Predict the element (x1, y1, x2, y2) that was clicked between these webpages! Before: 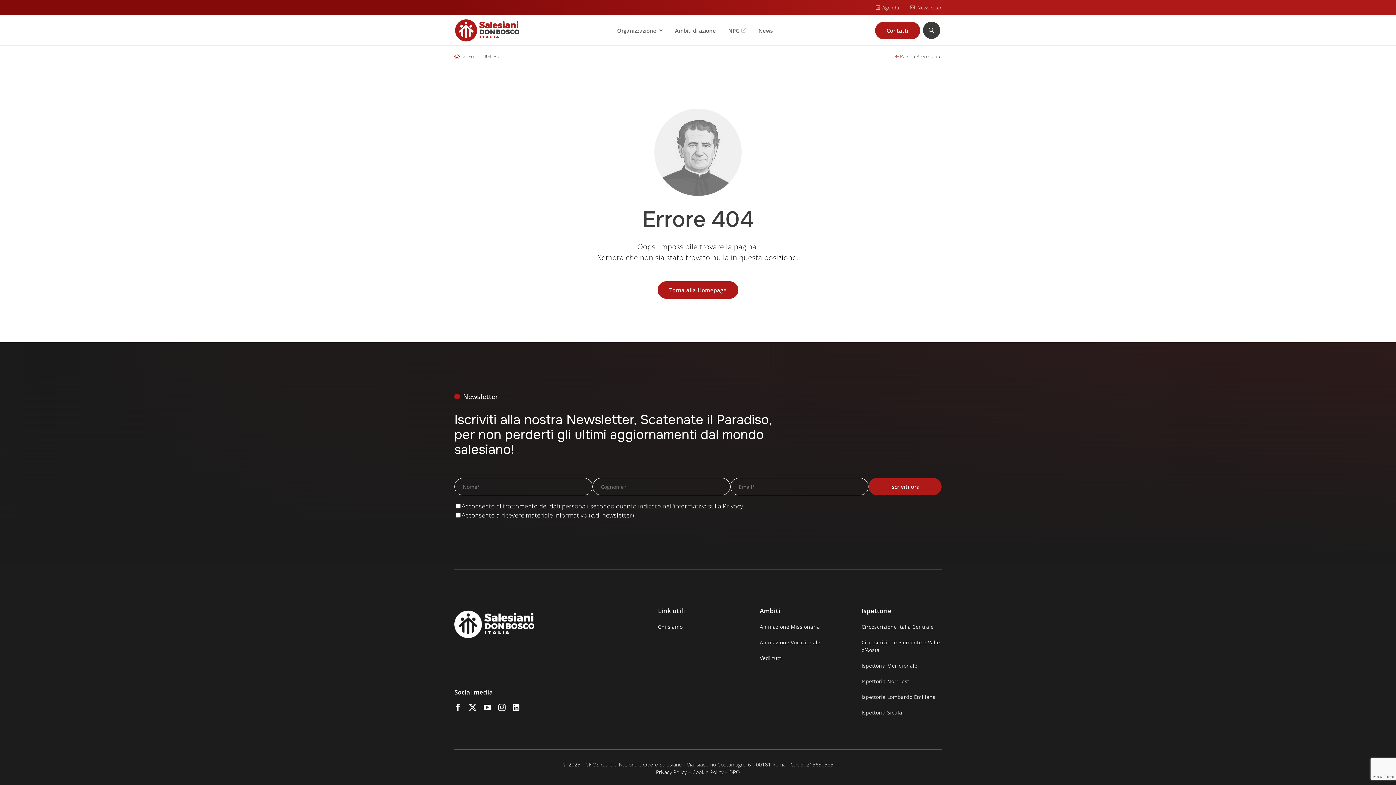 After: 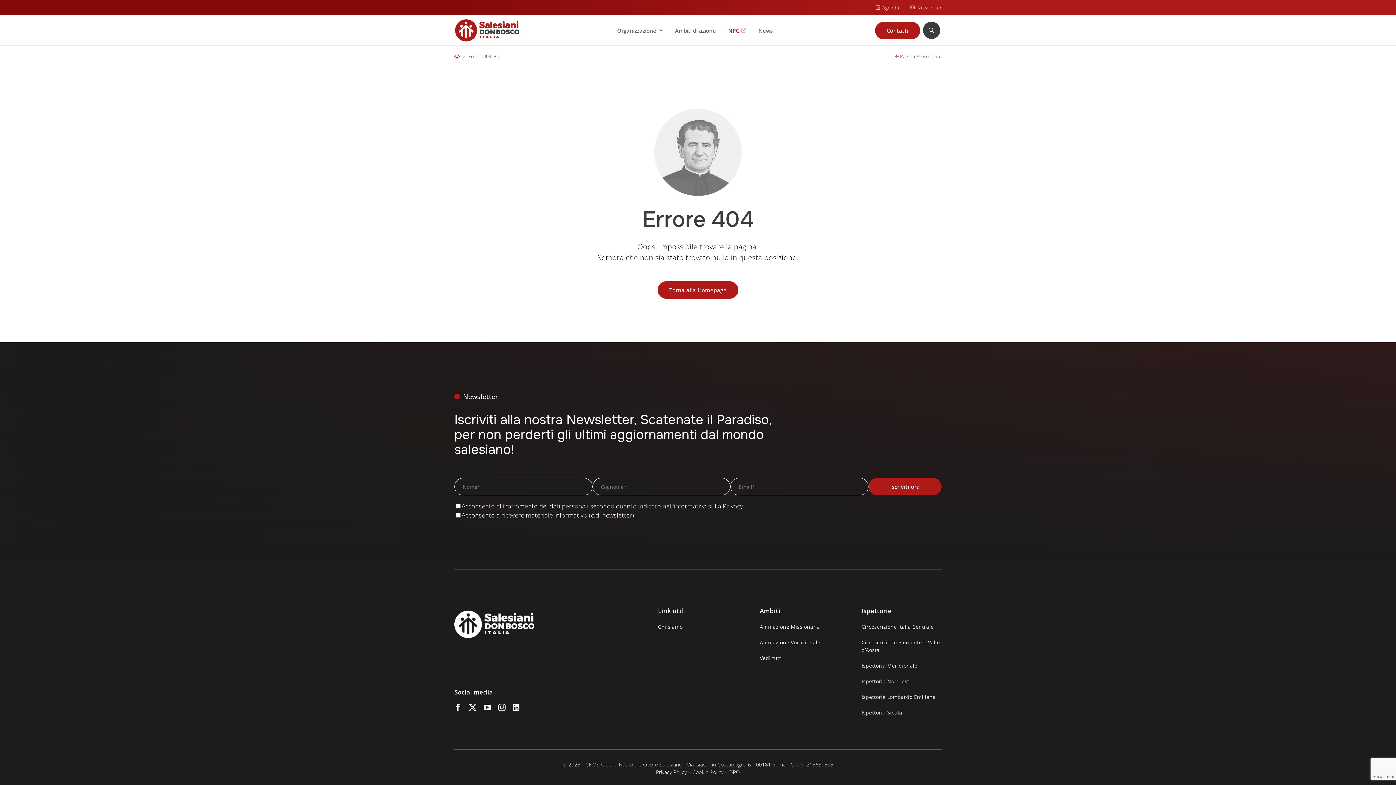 Action: label: NPG bbox: (728, 19, 746, 41)